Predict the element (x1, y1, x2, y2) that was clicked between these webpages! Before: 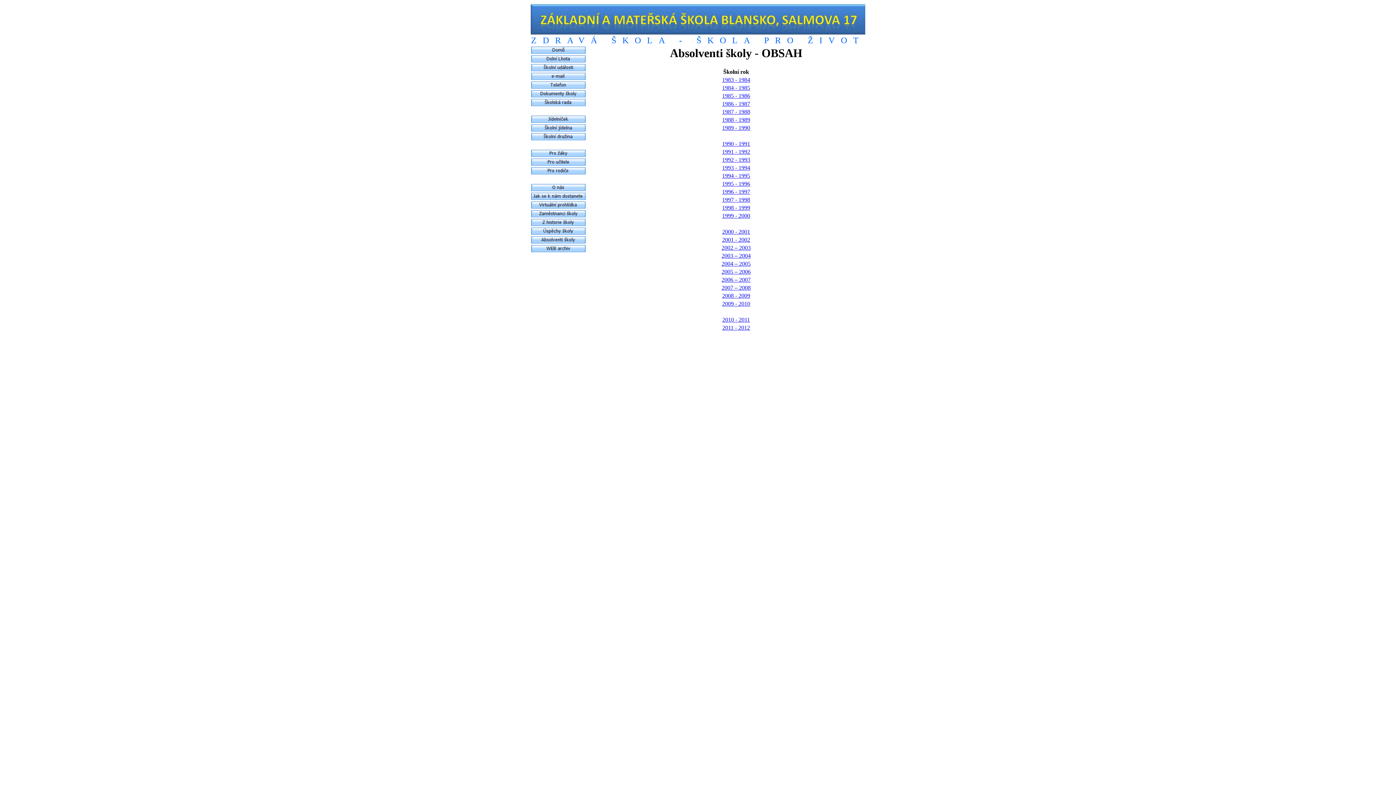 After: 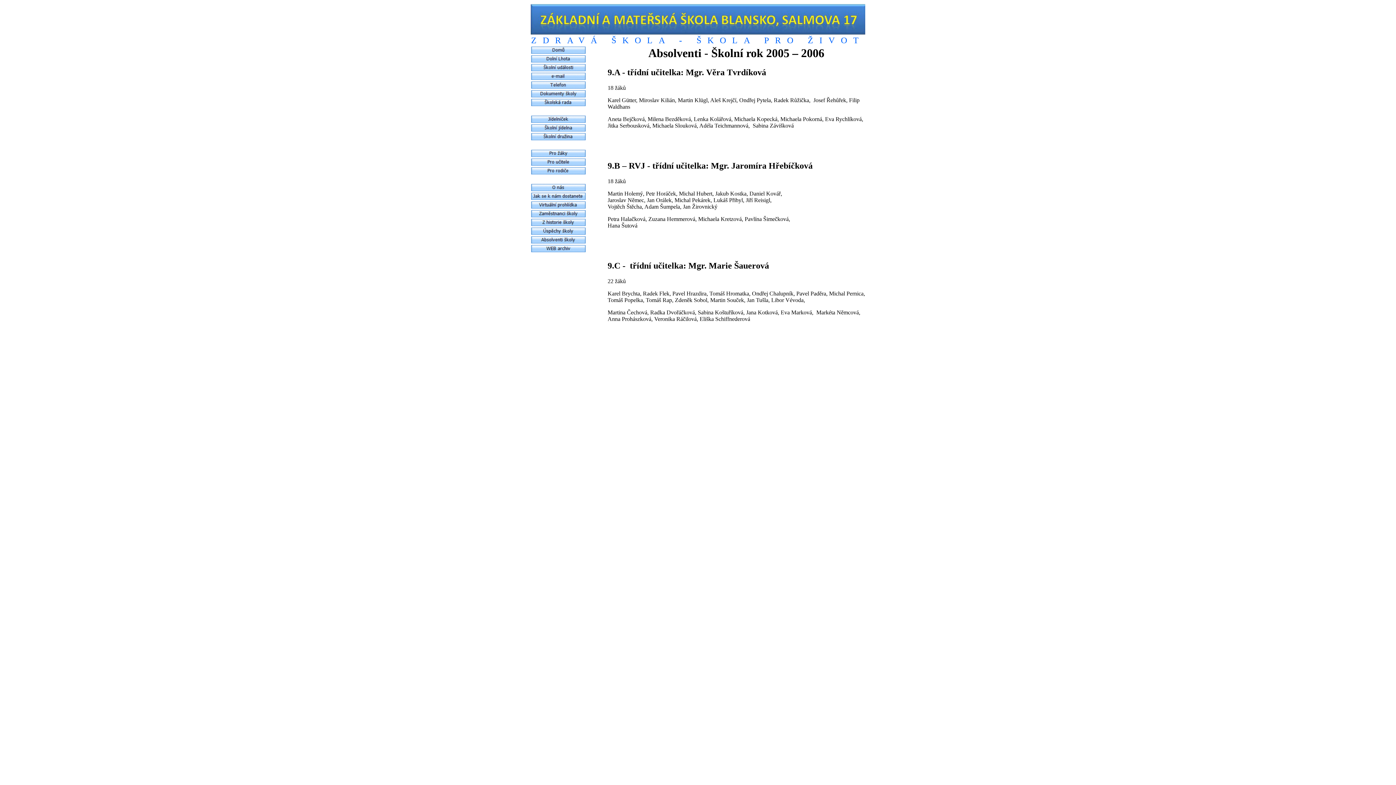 Action: label: 2005 – 2006 bbox: (721, 268, 750, 275)